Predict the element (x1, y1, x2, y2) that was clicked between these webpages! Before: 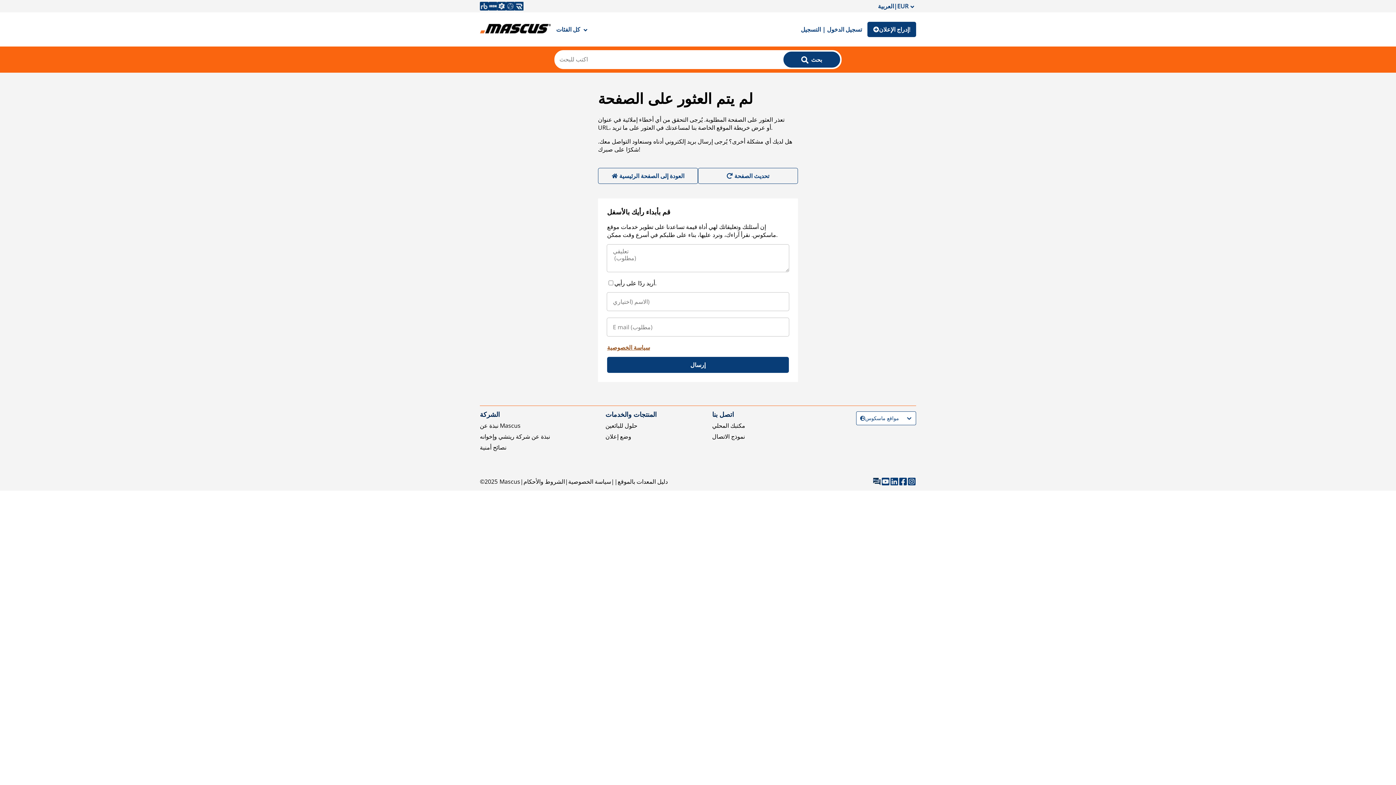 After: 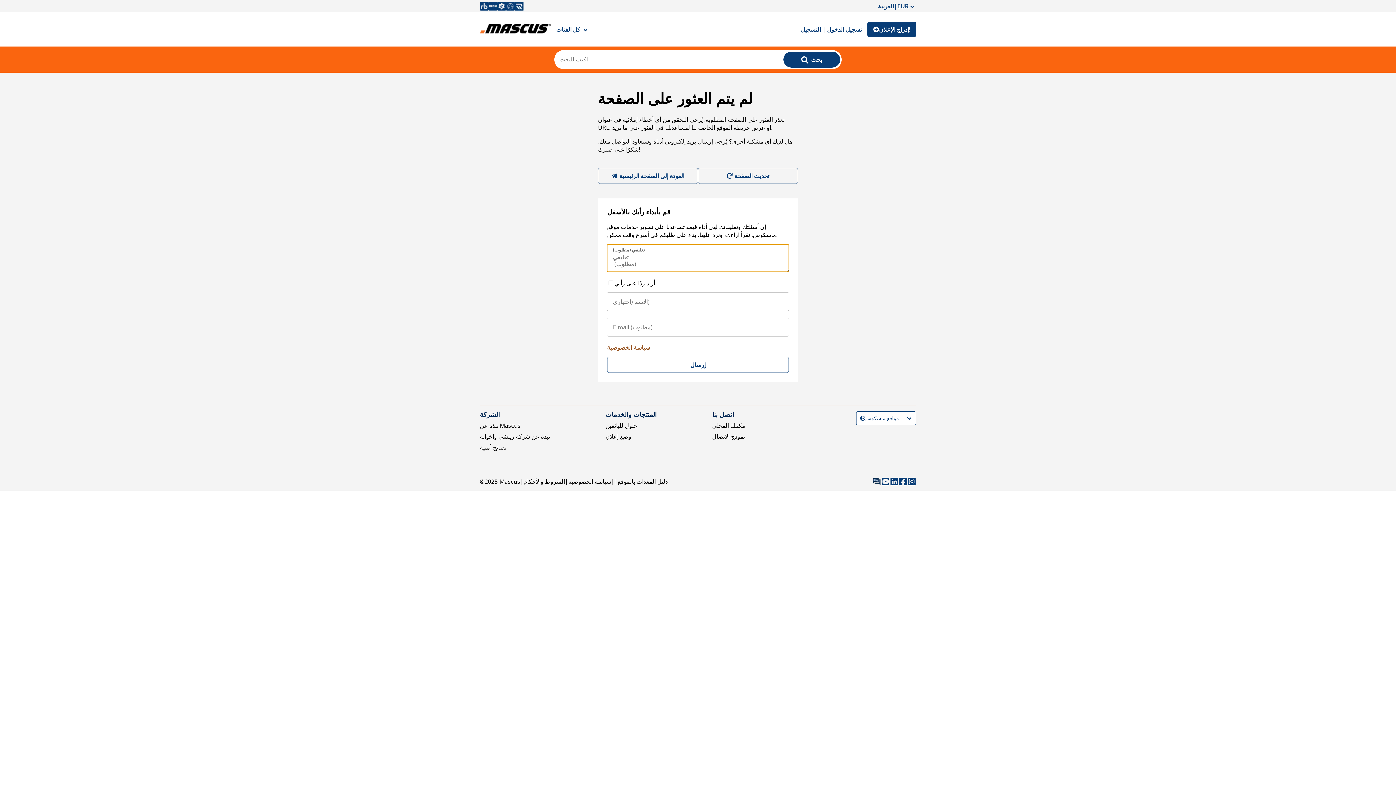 Action: bbox: (607, 357, 789, 373) label: إرسال